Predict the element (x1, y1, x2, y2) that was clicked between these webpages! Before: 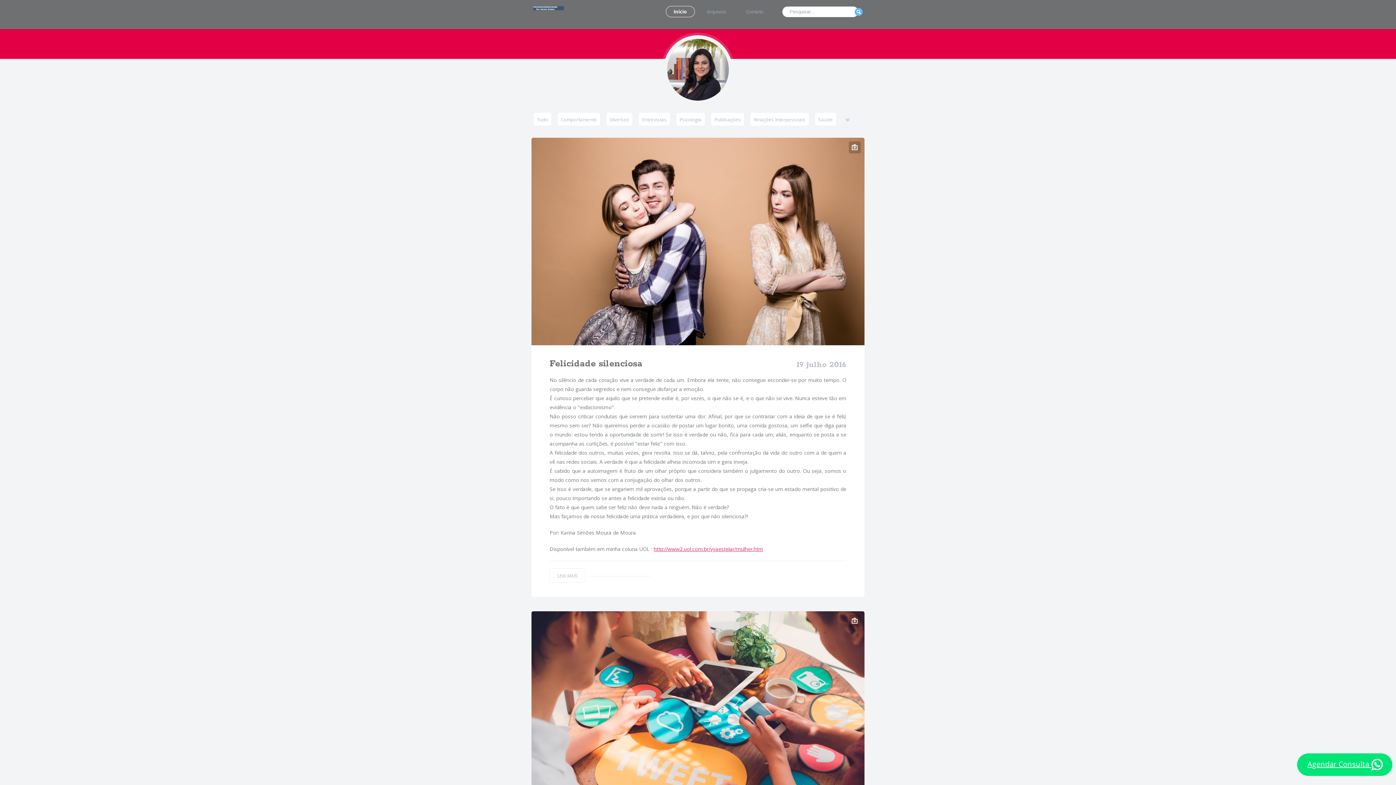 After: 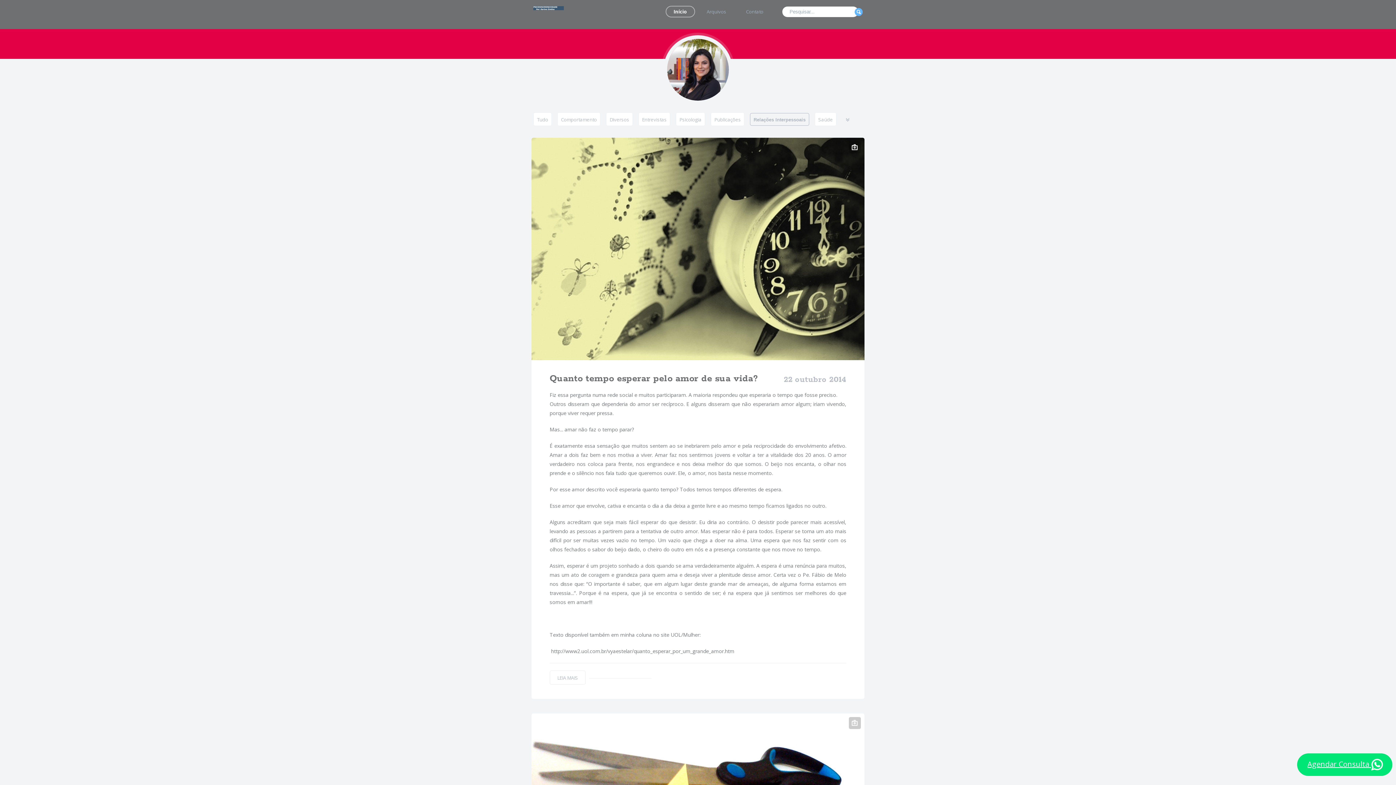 Action: bbox: (750, 112, 809, 126) label: Relações Interpessoais